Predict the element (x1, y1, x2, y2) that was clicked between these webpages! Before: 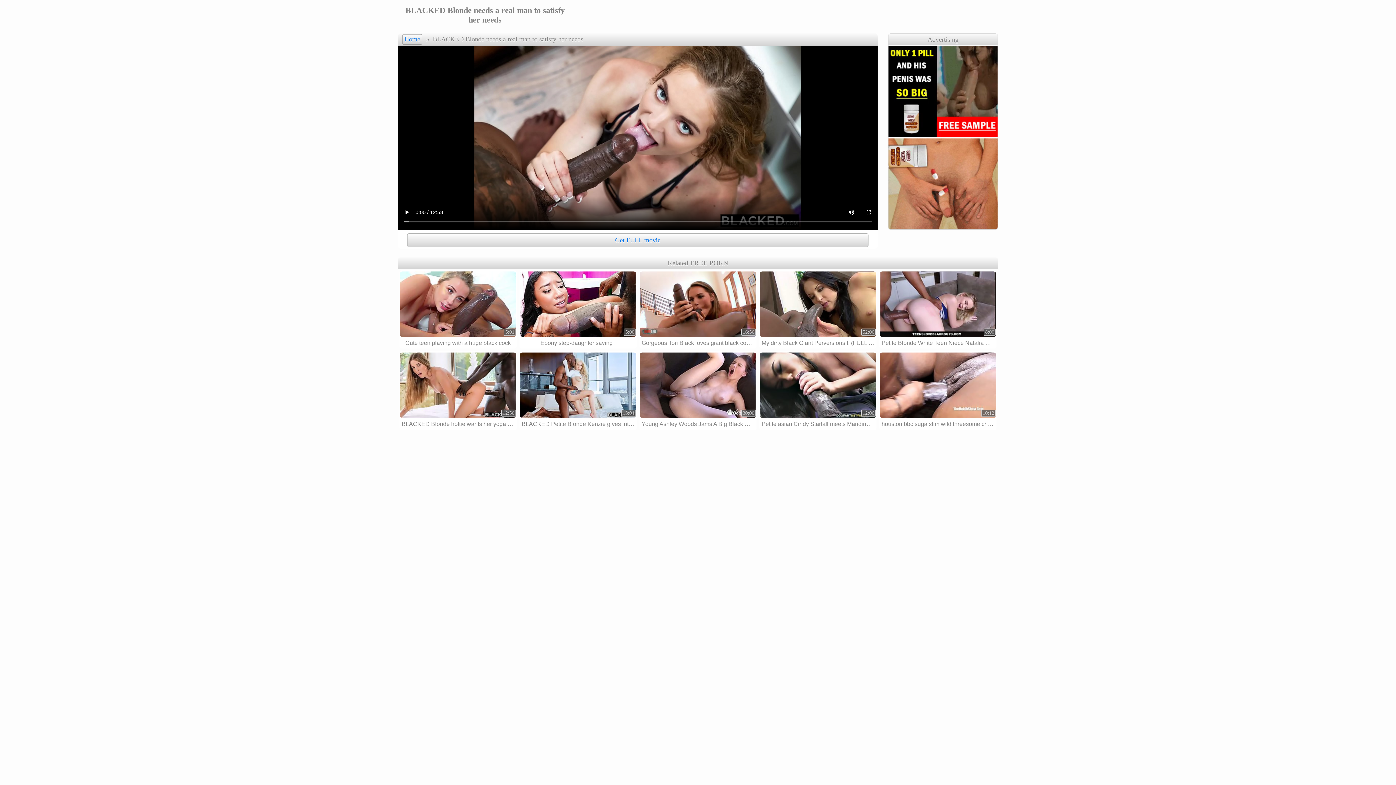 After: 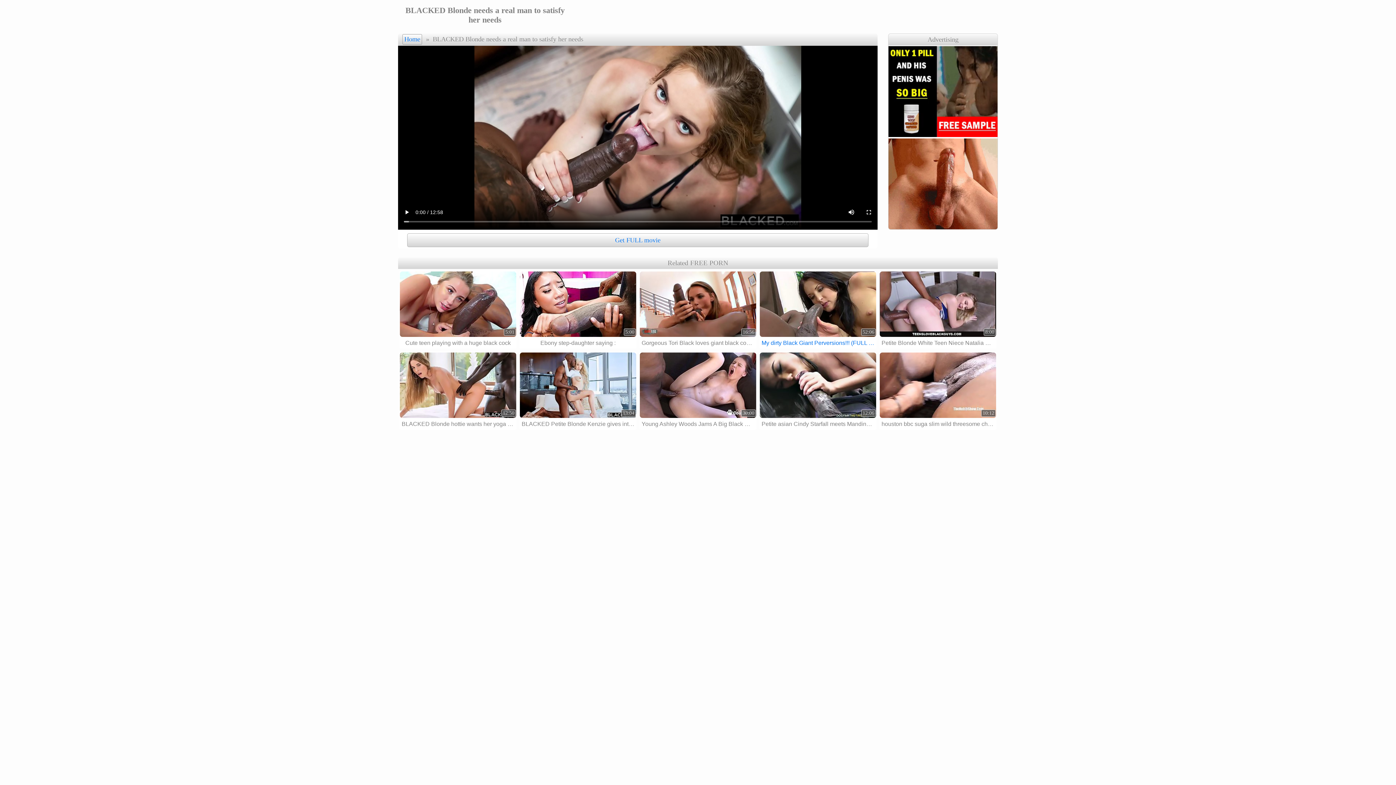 Action: bbox: (759, 270, 876, 348) label: 52:06

My dirty Black Giant Perversions!!! (FULL HD)